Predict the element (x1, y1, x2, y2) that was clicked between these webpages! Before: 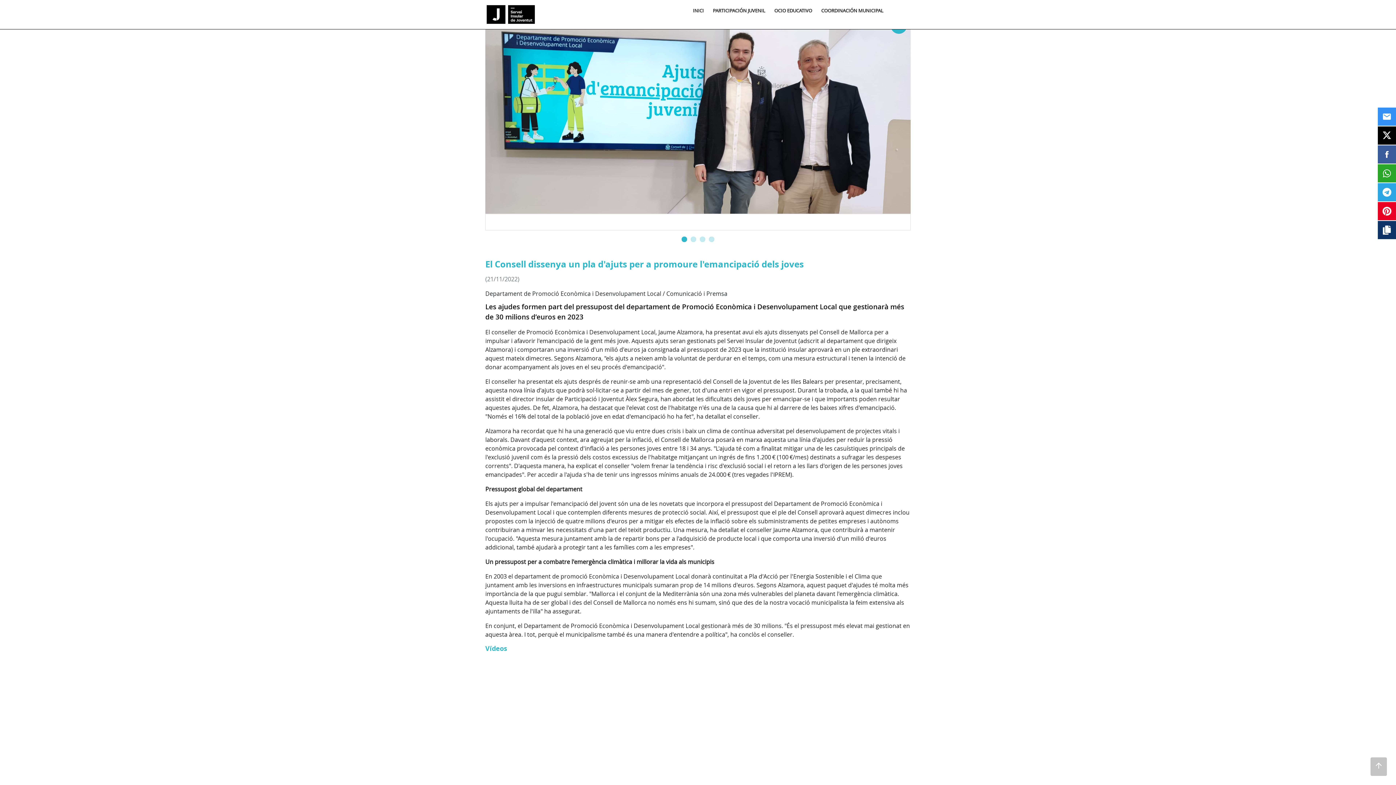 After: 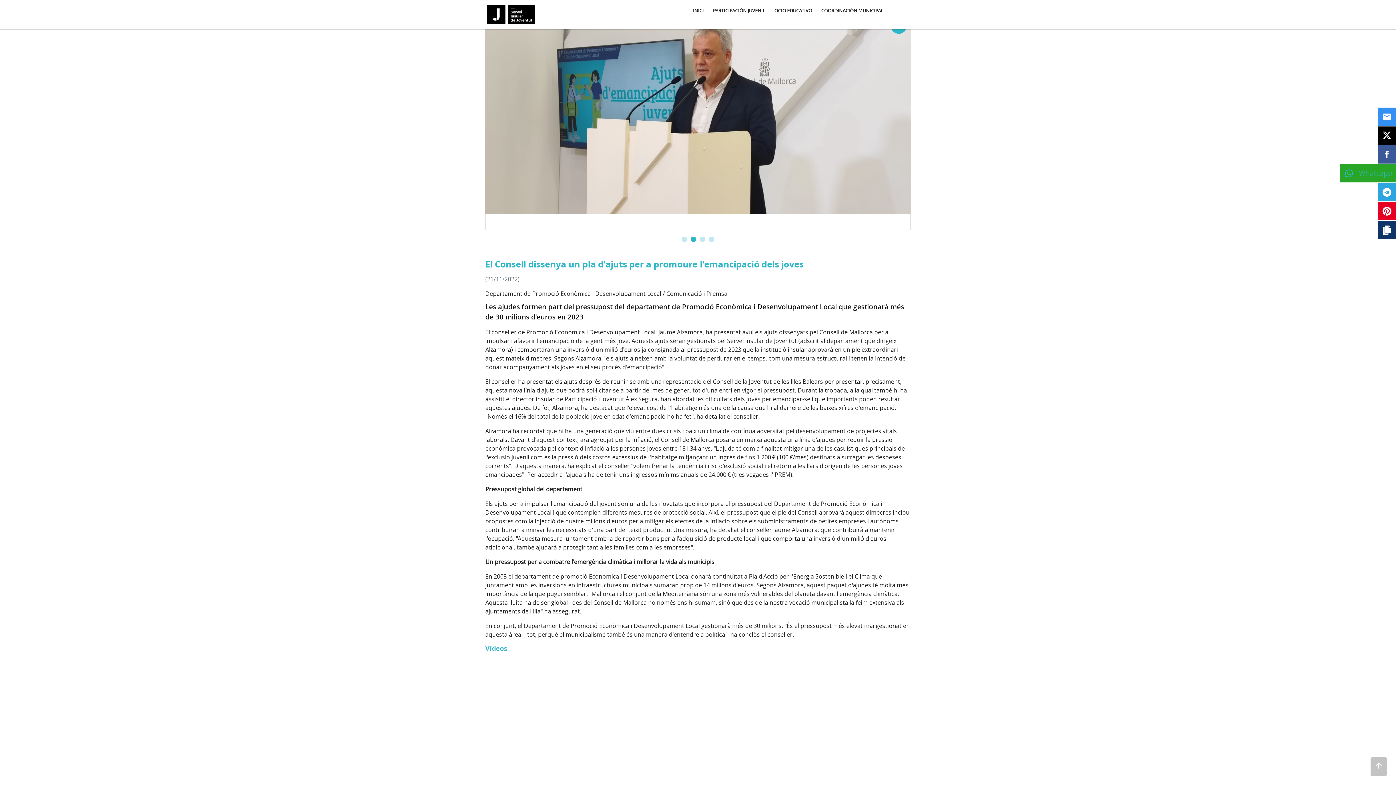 Action: bbox: (1378, 164, 1396, 182)